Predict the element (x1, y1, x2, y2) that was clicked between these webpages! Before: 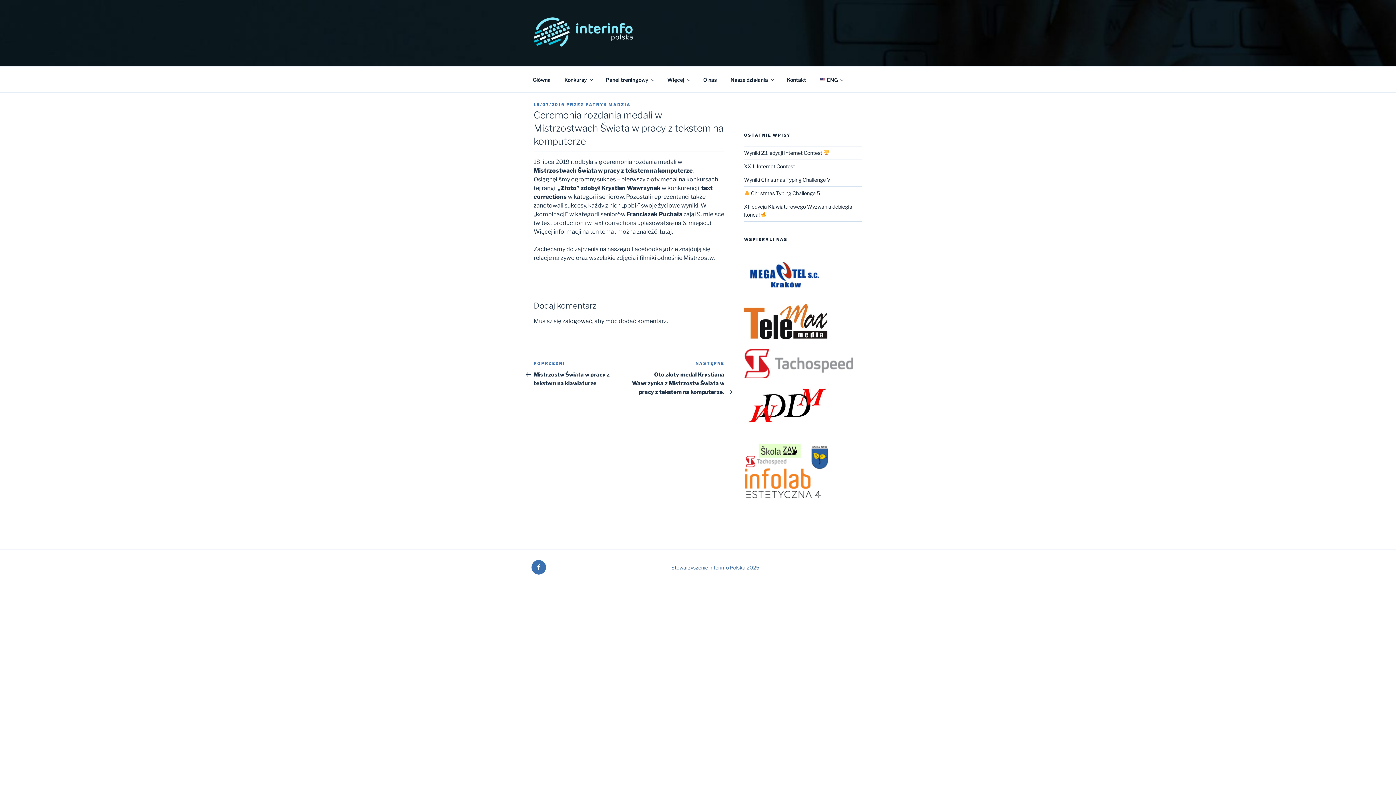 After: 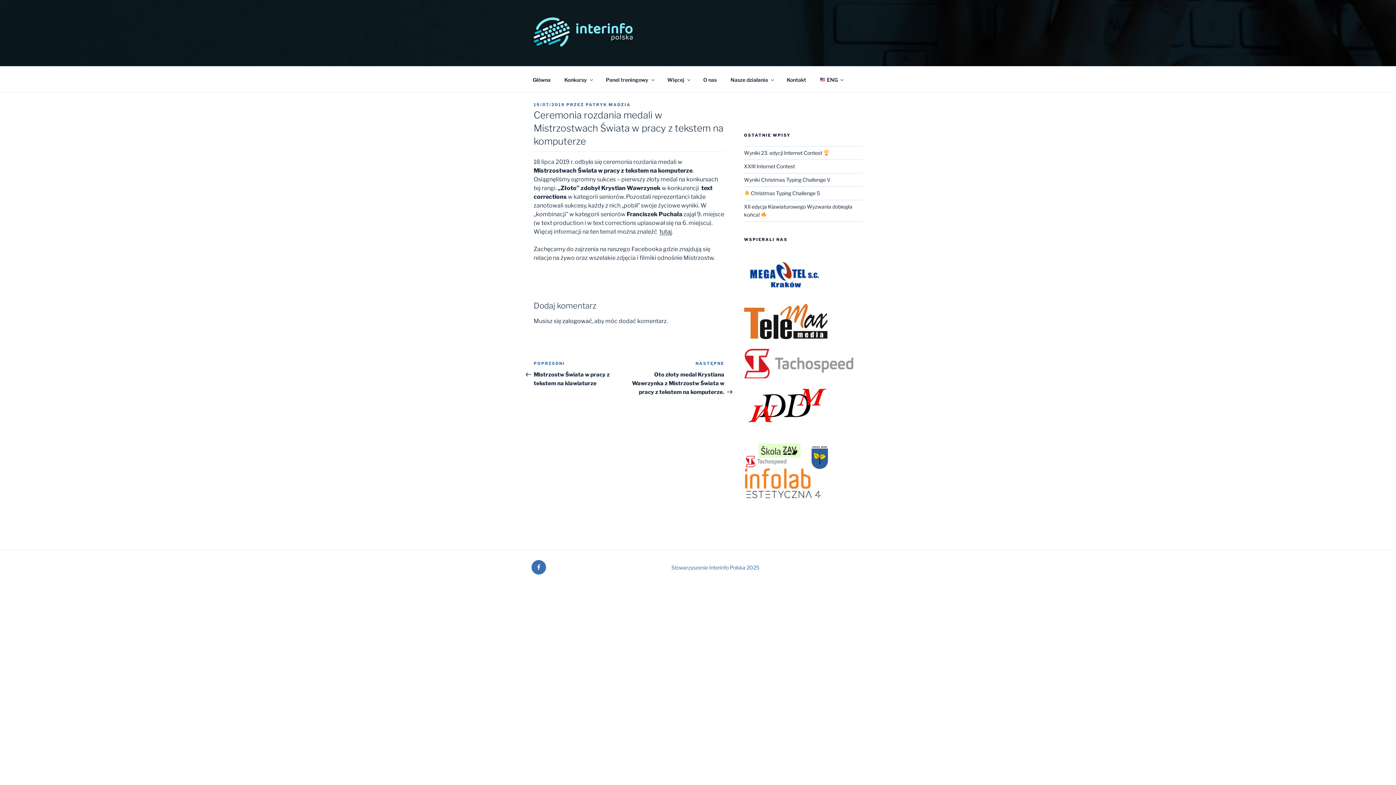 Action: bbox: (744, 334, 827, 340)